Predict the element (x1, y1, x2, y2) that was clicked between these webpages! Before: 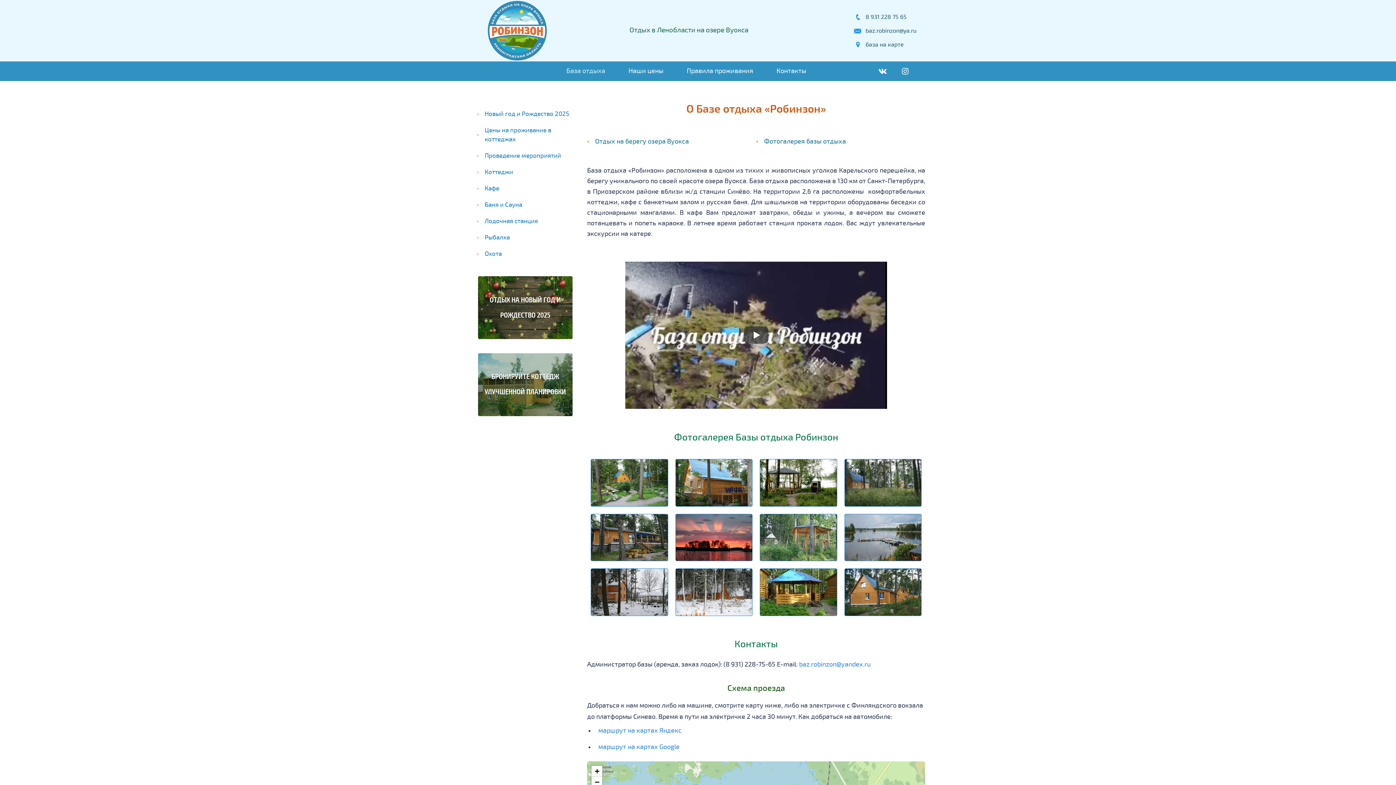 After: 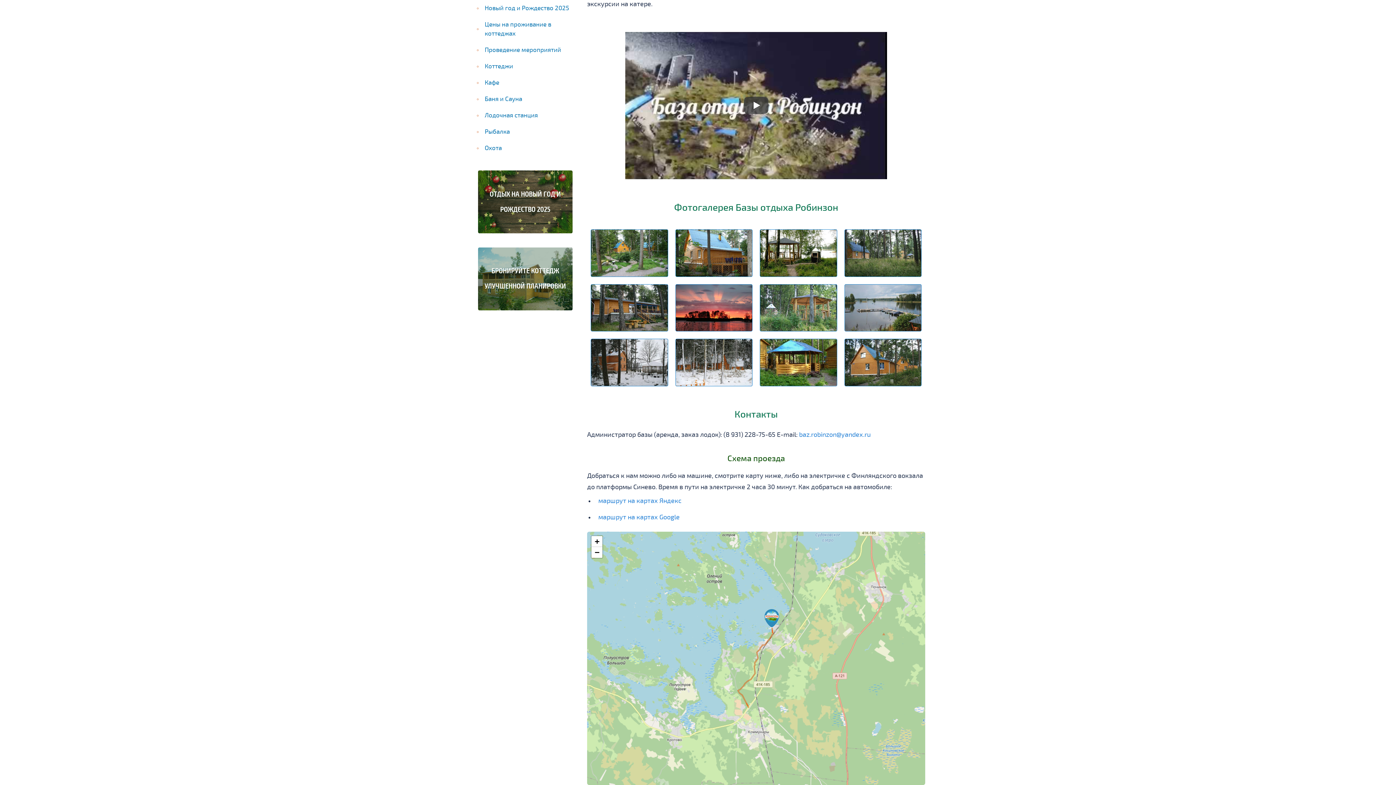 Action: bbox: (591, 777, 602, 787) label: Zoom out